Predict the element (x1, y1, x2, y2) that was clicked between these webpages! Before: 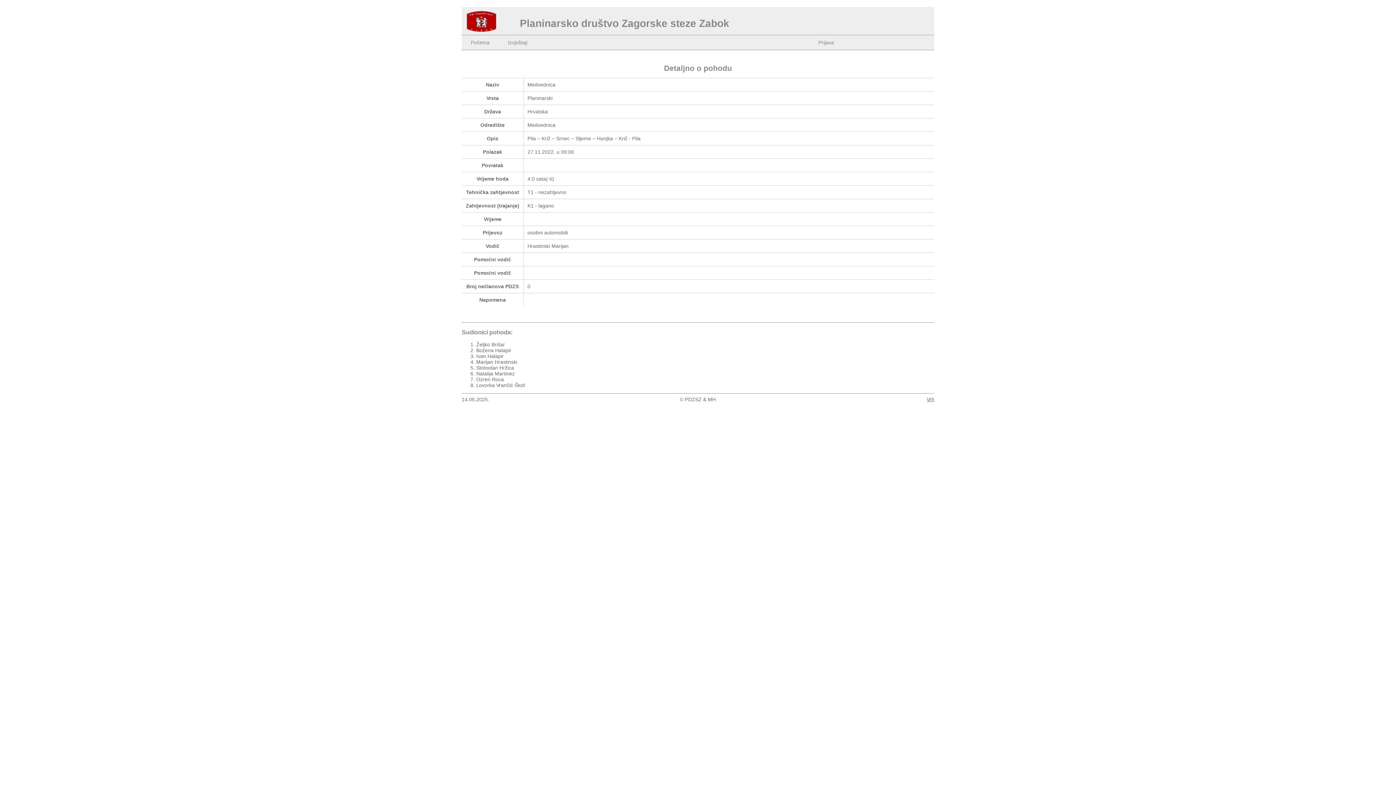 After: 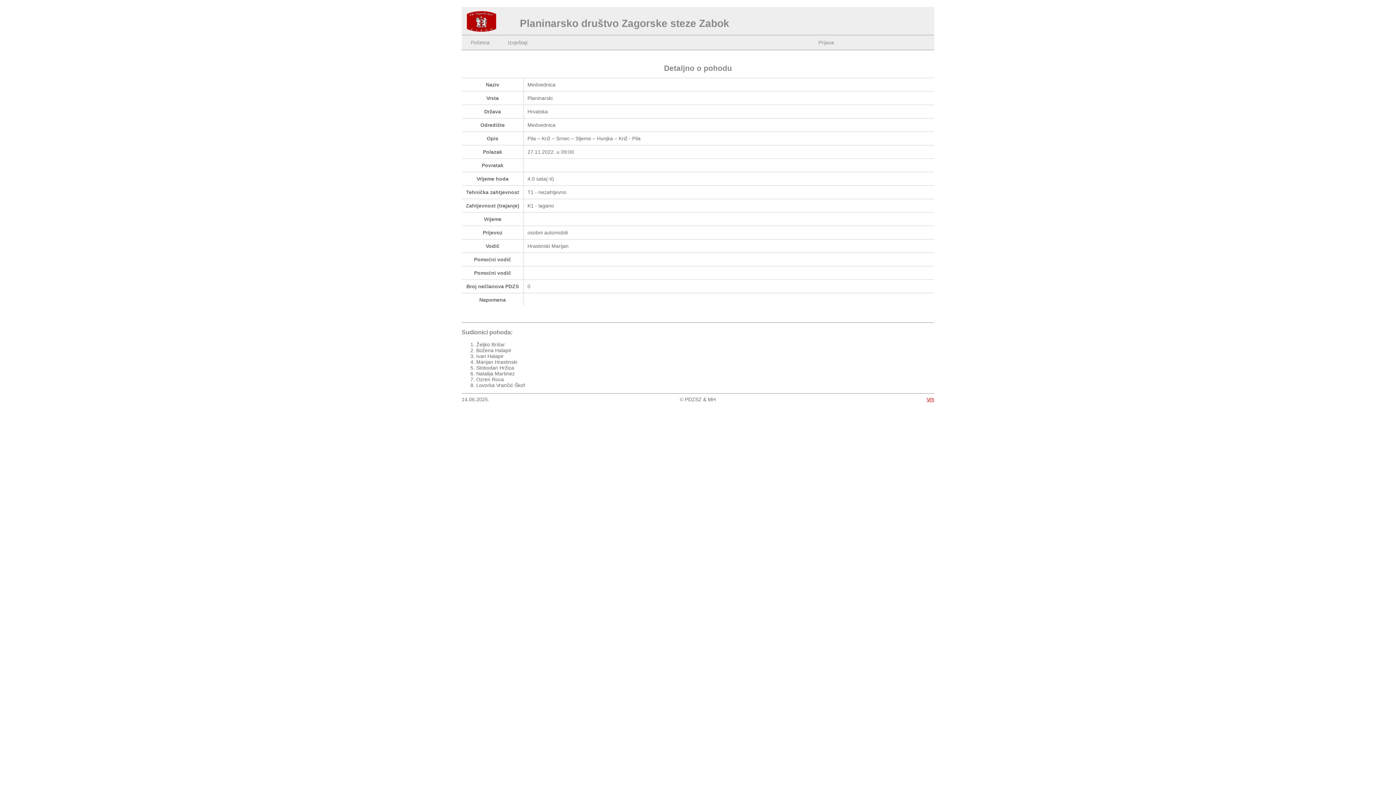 Action: label: Vrh bbox: (926, 396, 934, 402)